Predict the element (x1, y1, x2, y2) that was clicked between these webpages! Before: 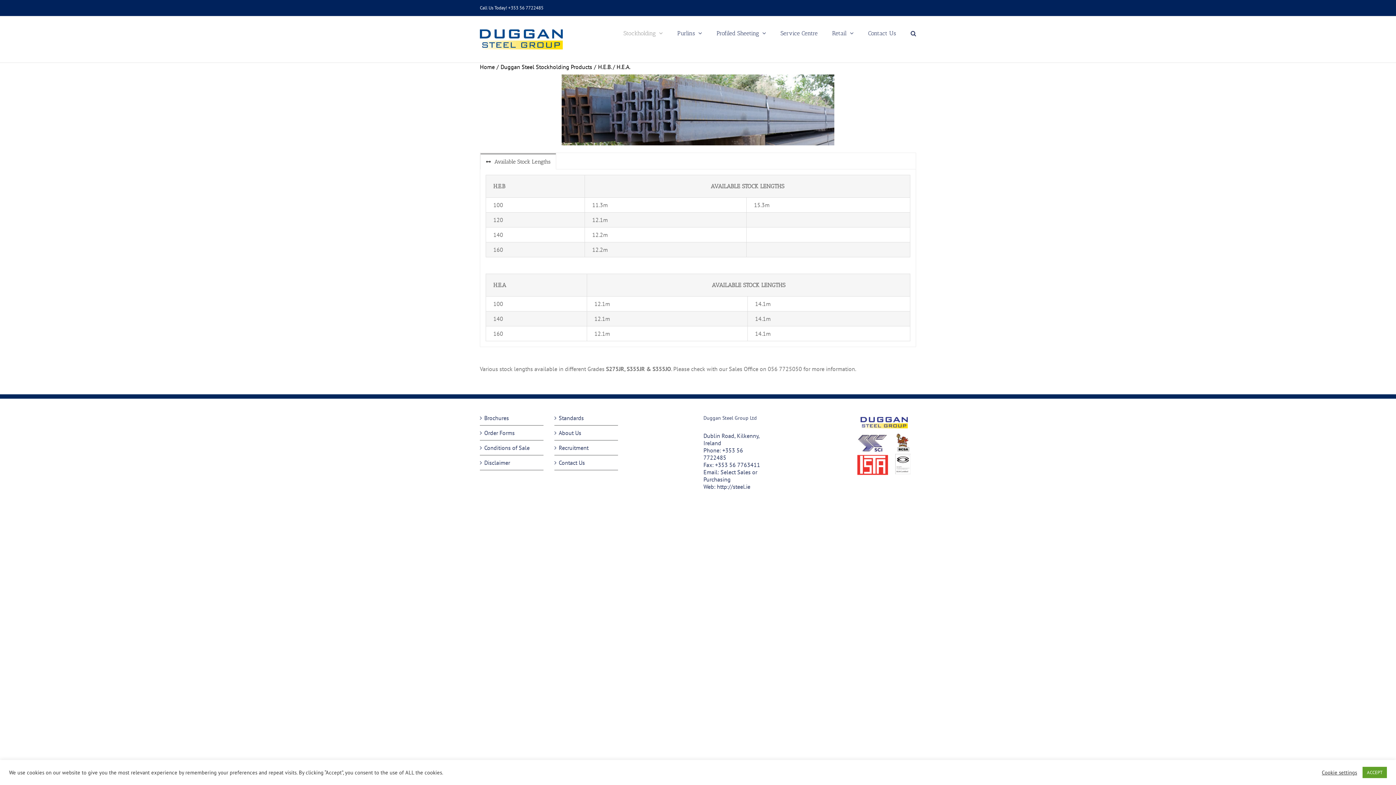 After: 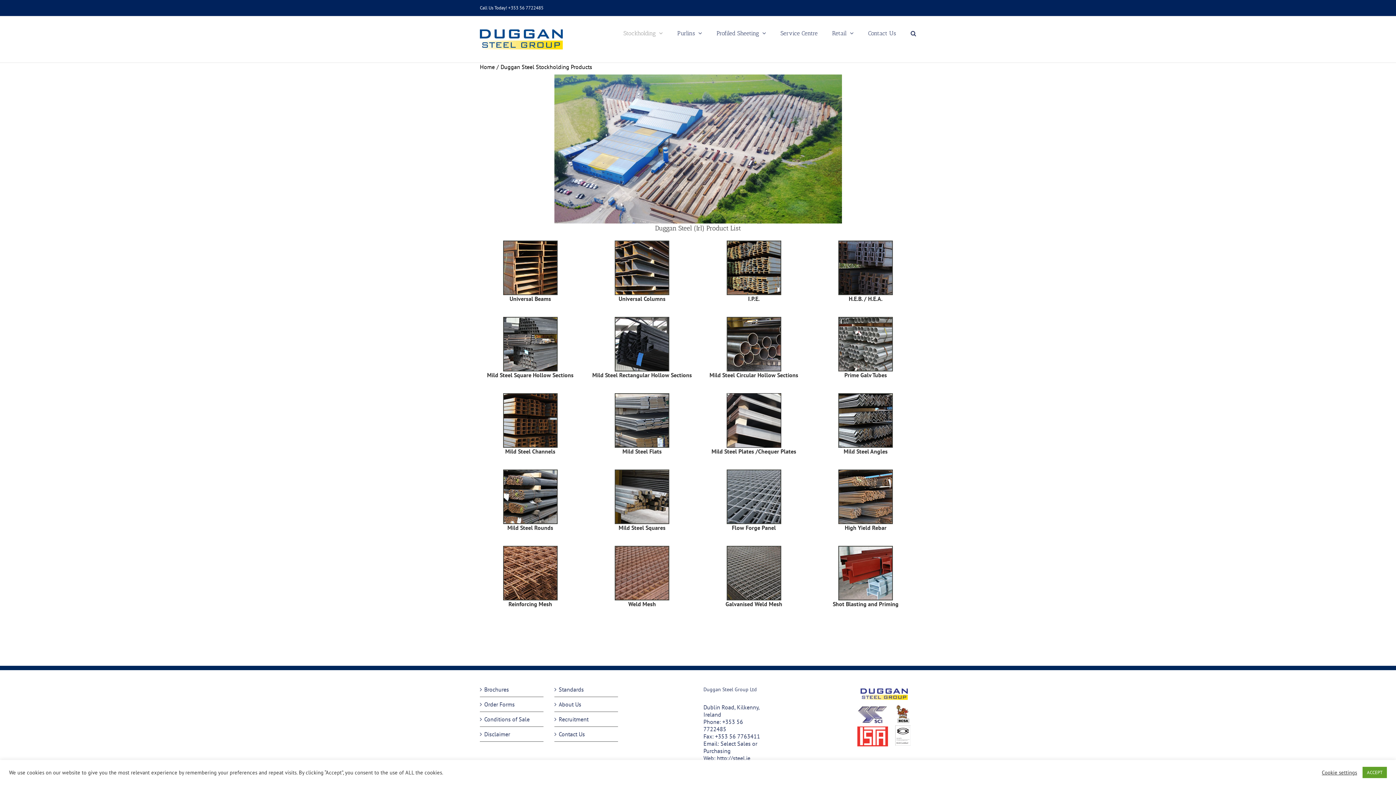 Action: bbox: (623, 18, 662, 48) label: Stockholding